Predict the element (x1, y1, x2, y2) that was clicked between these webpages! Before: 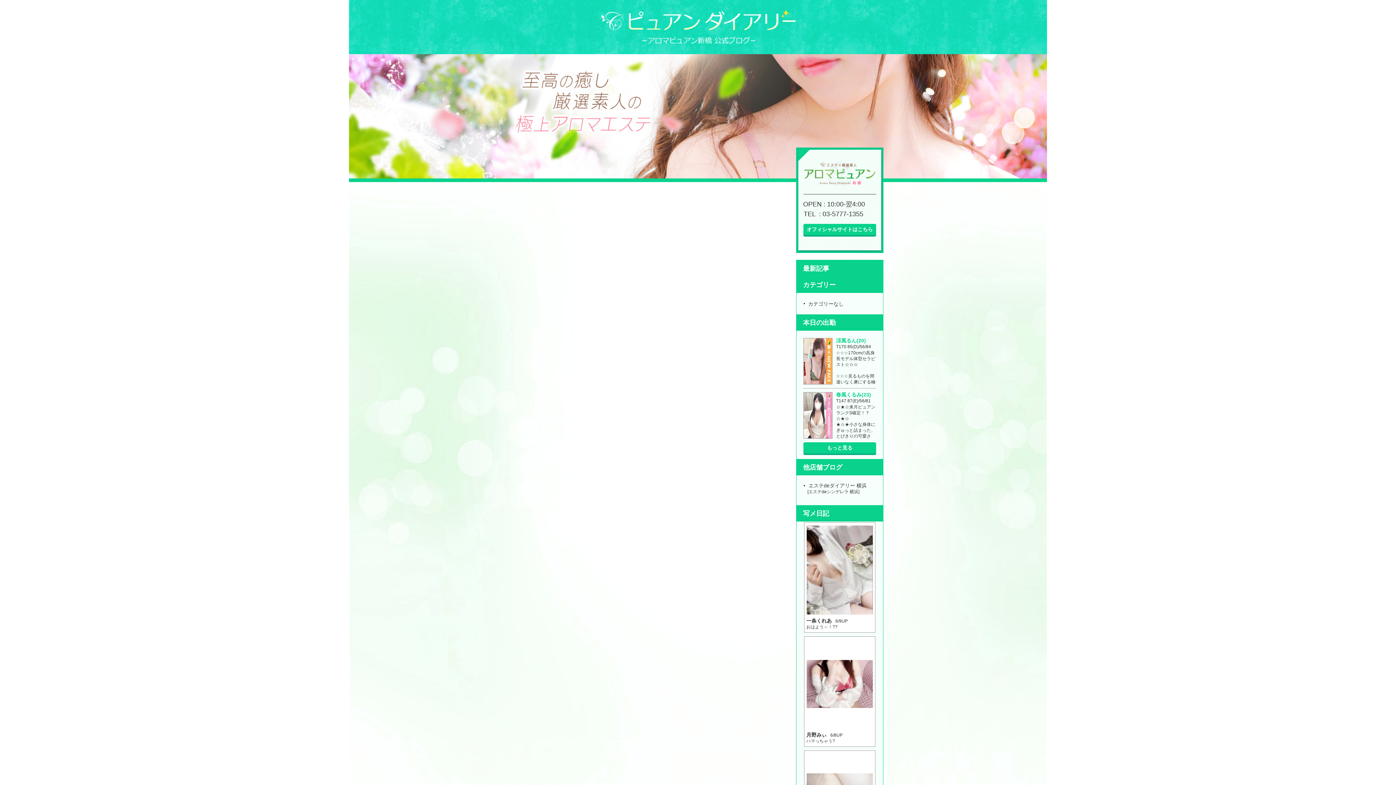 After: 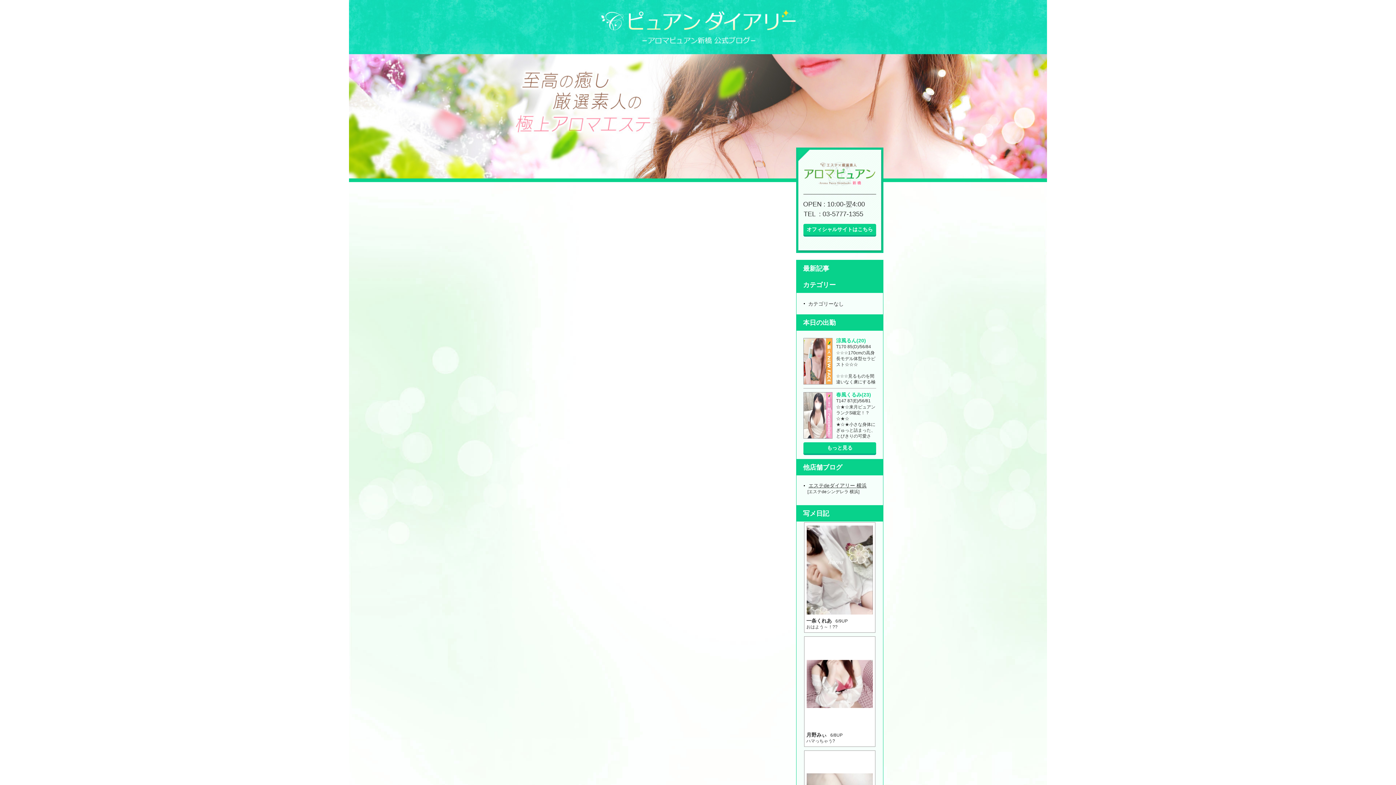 Action: label: エステdeダイアリー 横浜 bbox: (807, 482, 866, 488)